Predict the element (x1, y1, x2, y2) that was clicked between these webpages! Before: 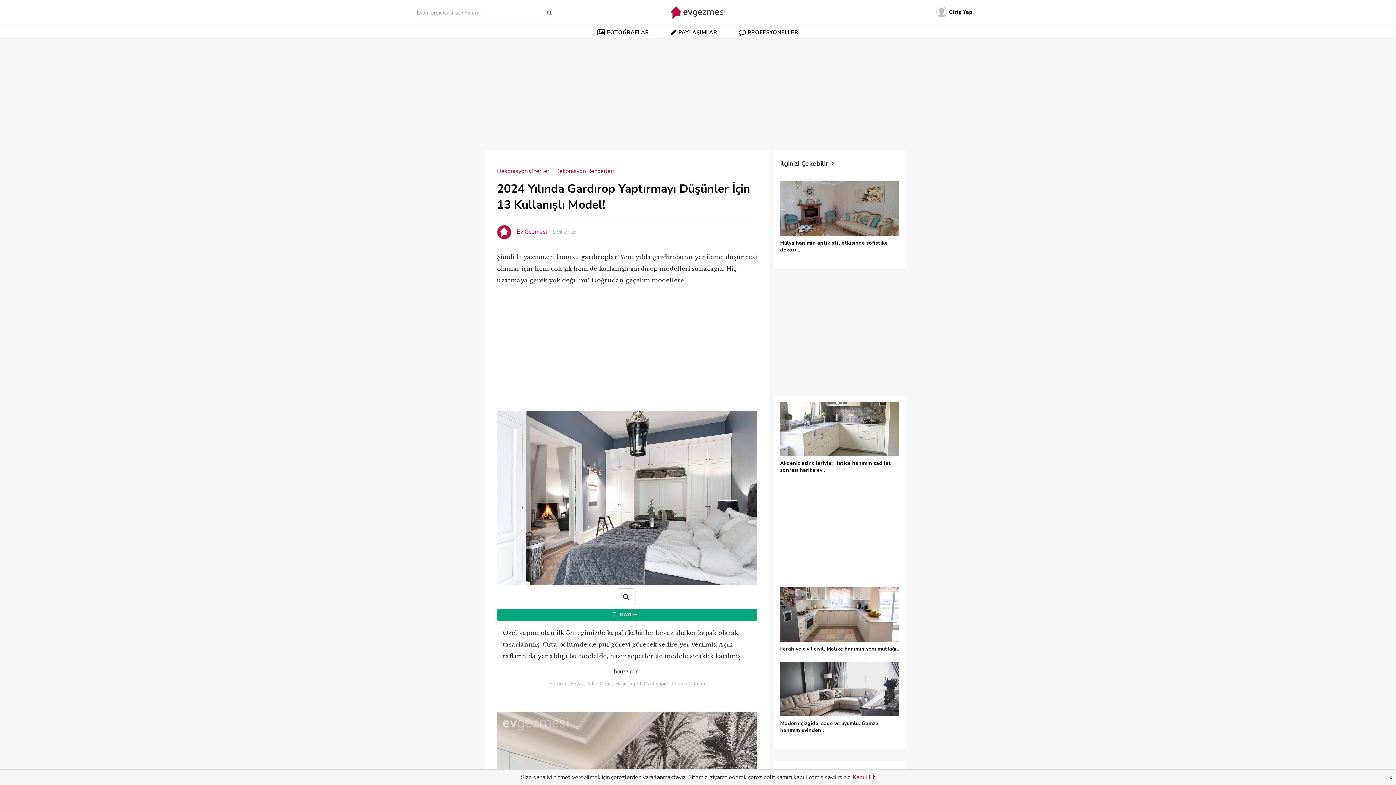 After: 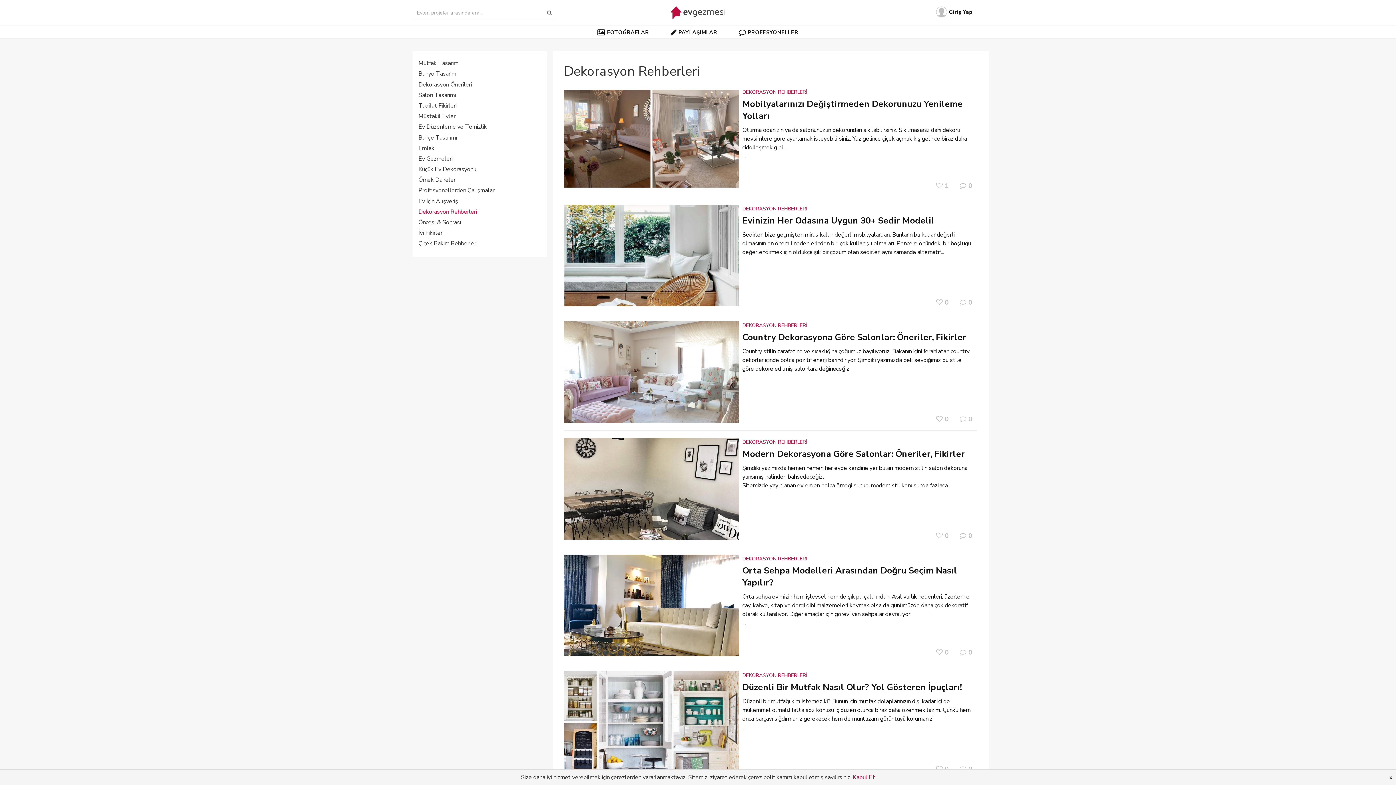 Action: bbox: (555, 167, 613, 175) label: Dekorasyon Rehberleri